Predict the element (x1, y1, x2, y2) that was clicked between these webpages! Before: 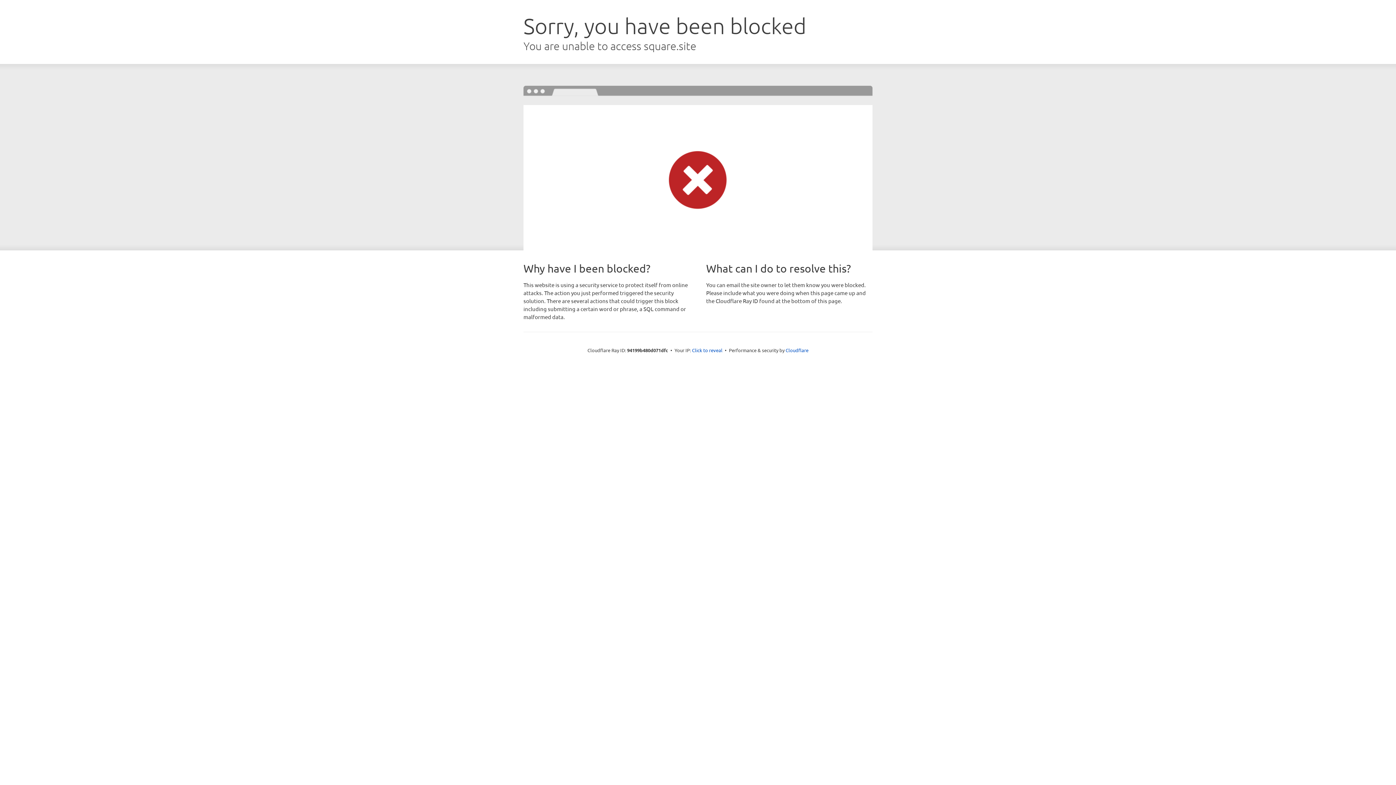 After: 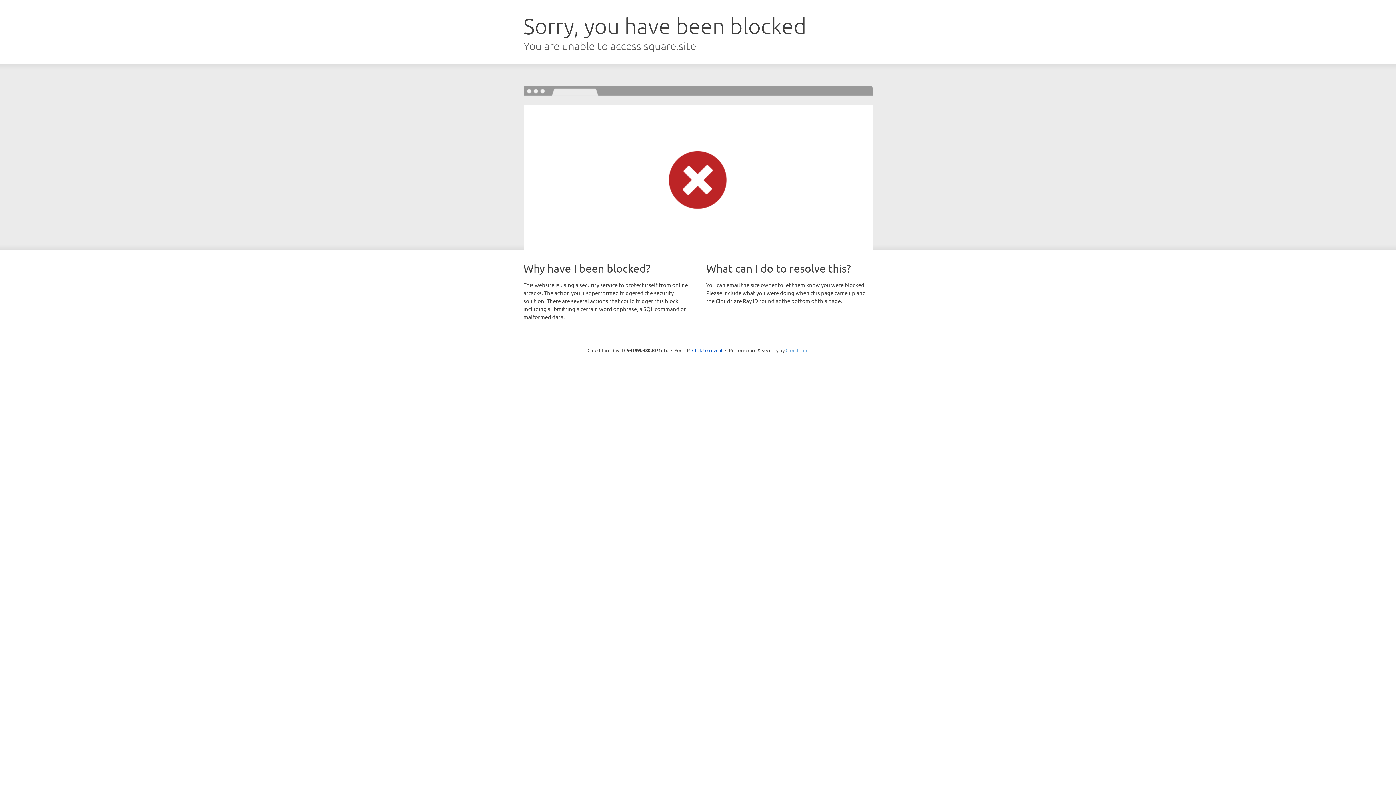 Action: bbox: (785, 347, 808, 353) label: Cloudflare